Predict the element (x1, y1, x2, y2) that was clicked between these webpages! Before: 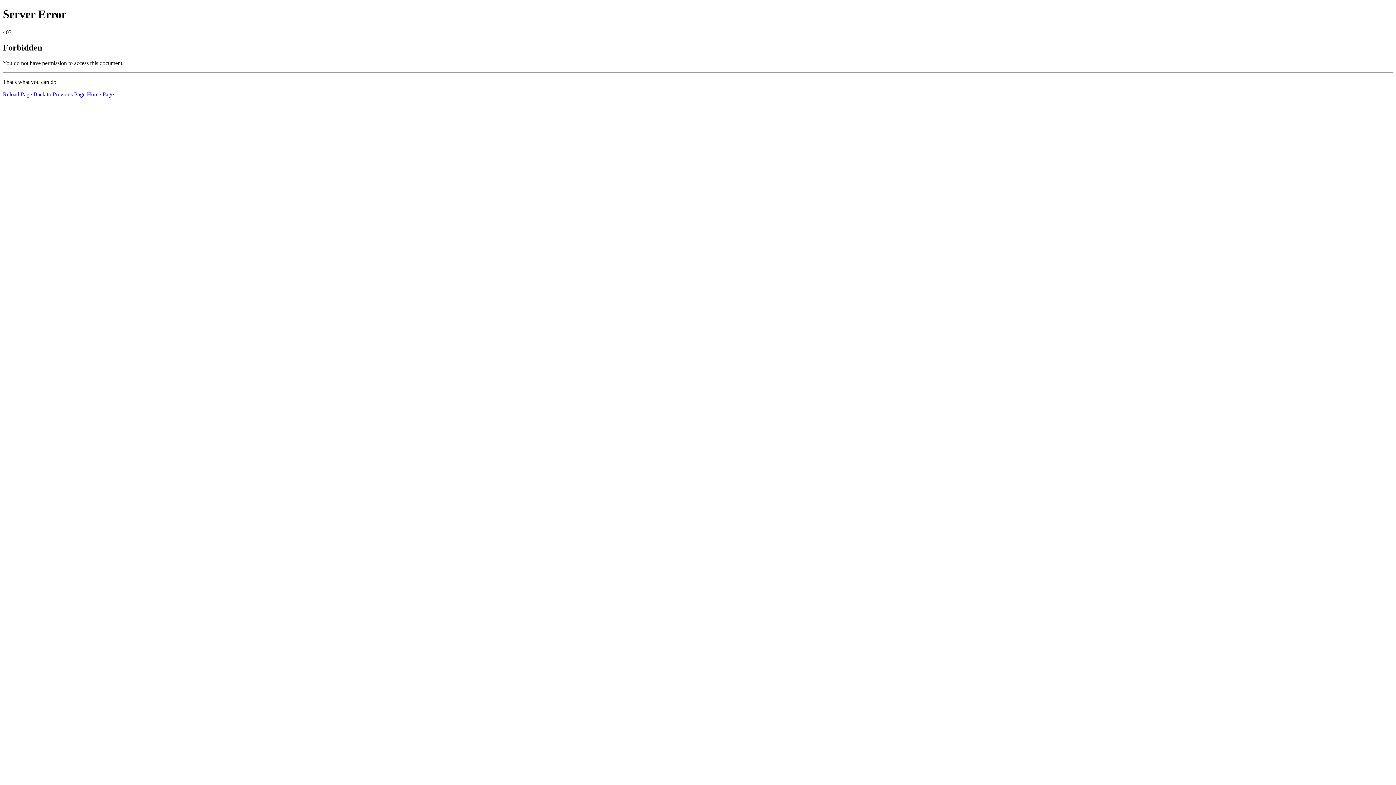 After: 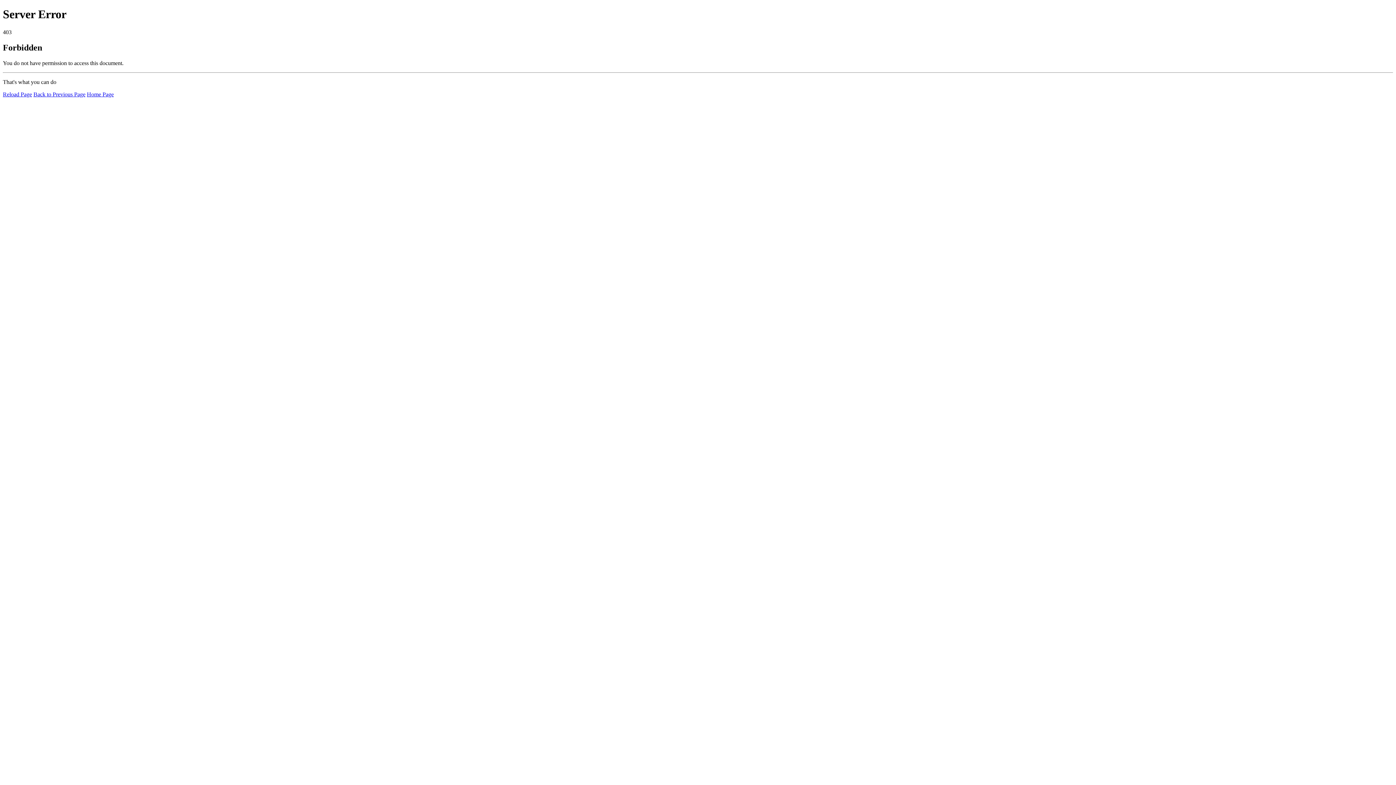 Action: bbox: (86, 91, 113, 97) label: Home Page